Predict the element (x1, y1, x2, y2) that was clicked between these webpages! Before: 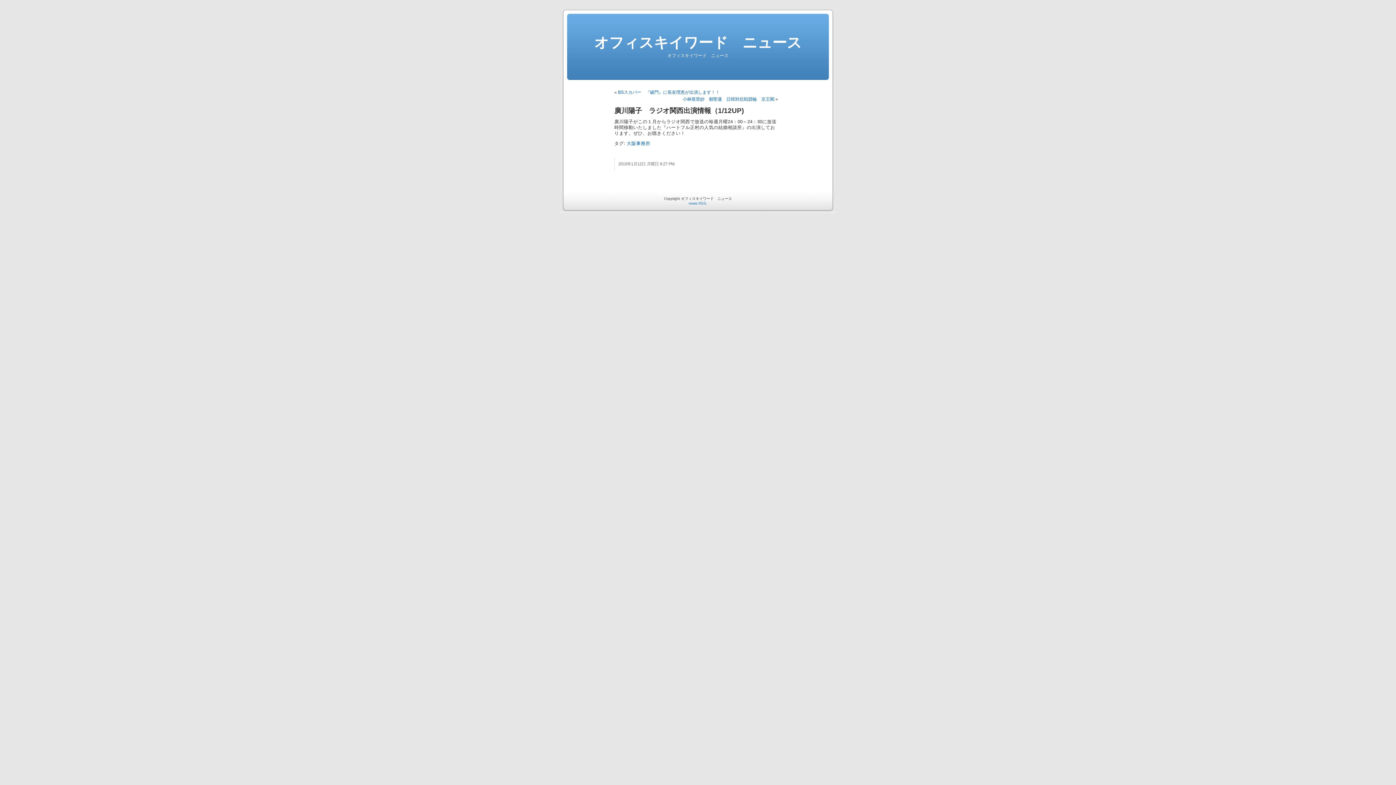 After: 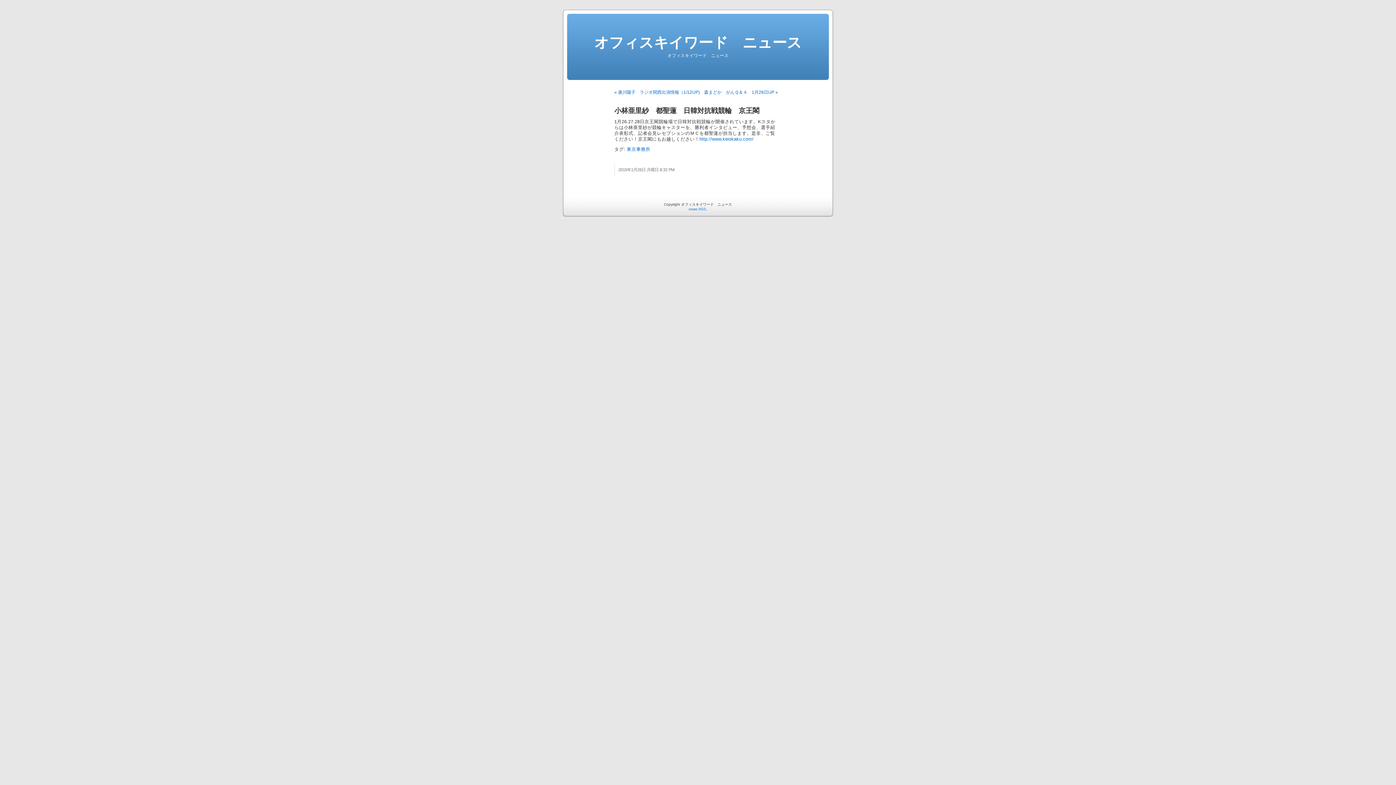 Action: bbox: (682, 96, 774, 101) label: 小林亜里紗　都聖蓮　日韓対抗戦競輪　京王閣